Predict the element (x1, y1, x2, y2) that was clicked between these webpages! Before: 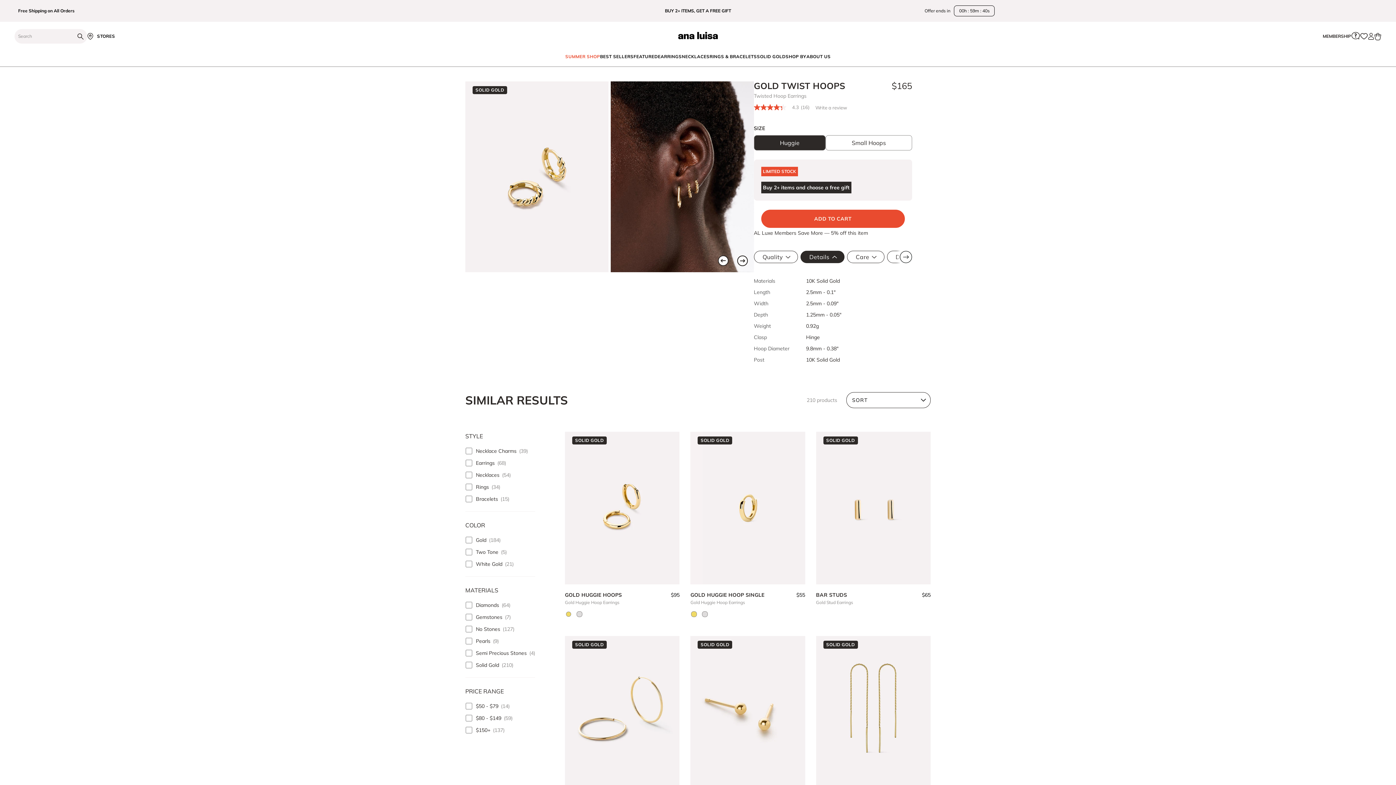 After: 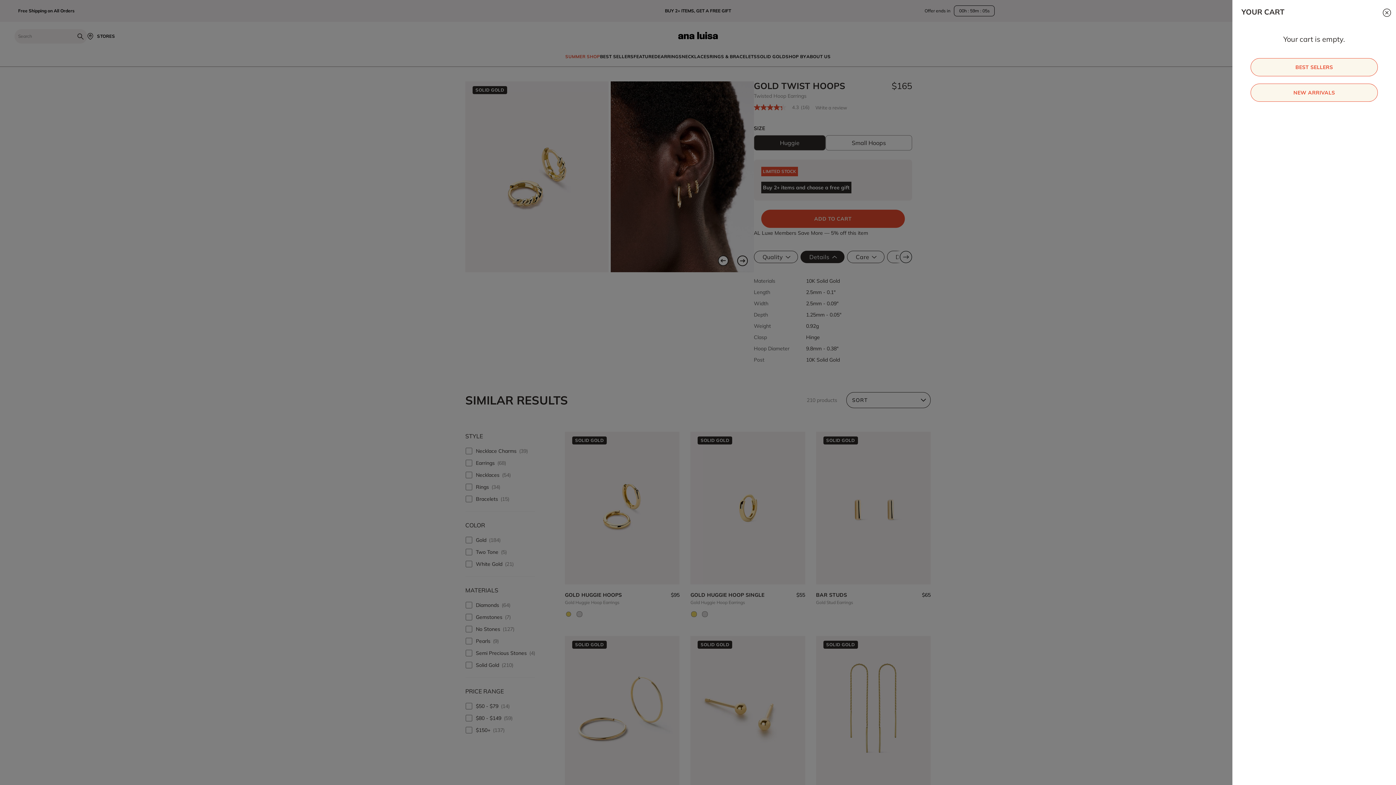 Action: label: cart bbox: (1374, 29, 1381, 43)